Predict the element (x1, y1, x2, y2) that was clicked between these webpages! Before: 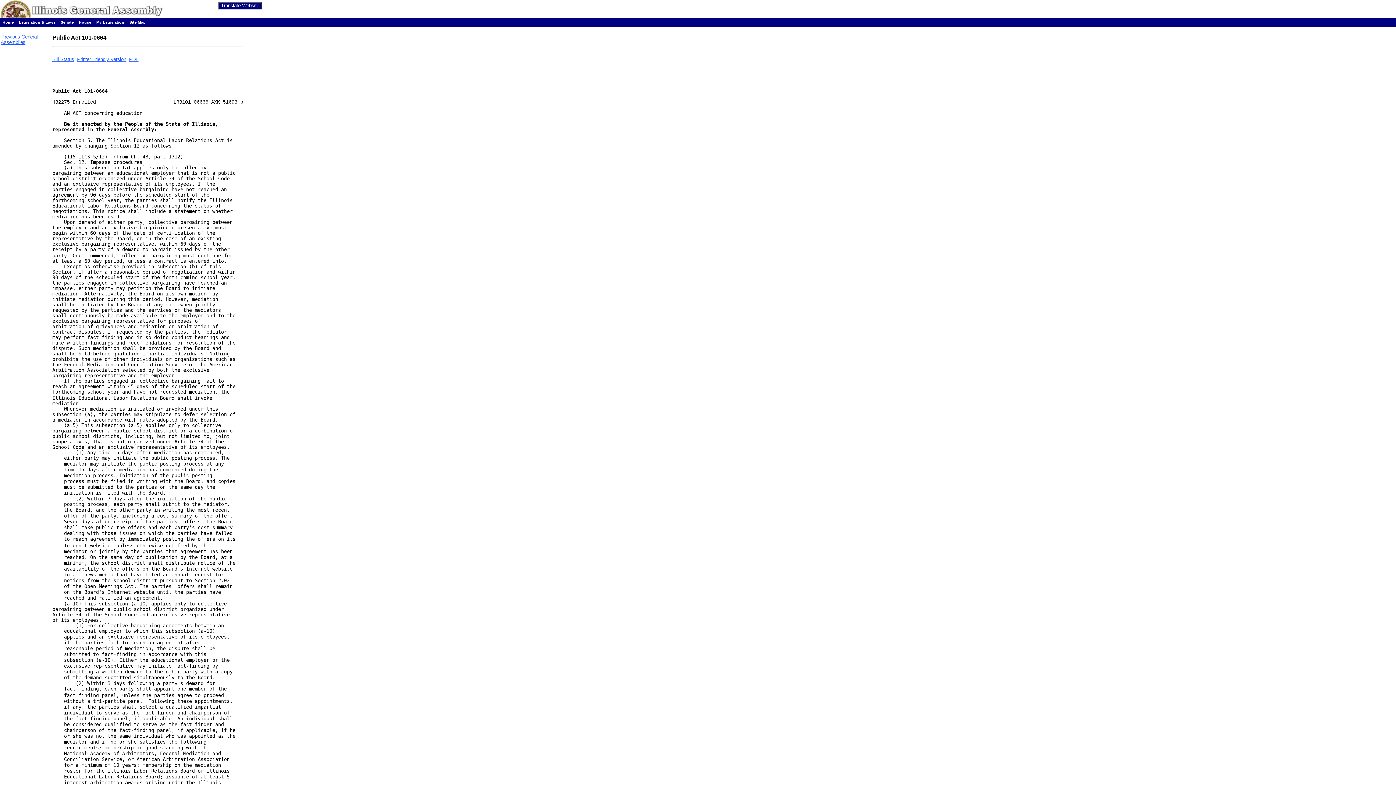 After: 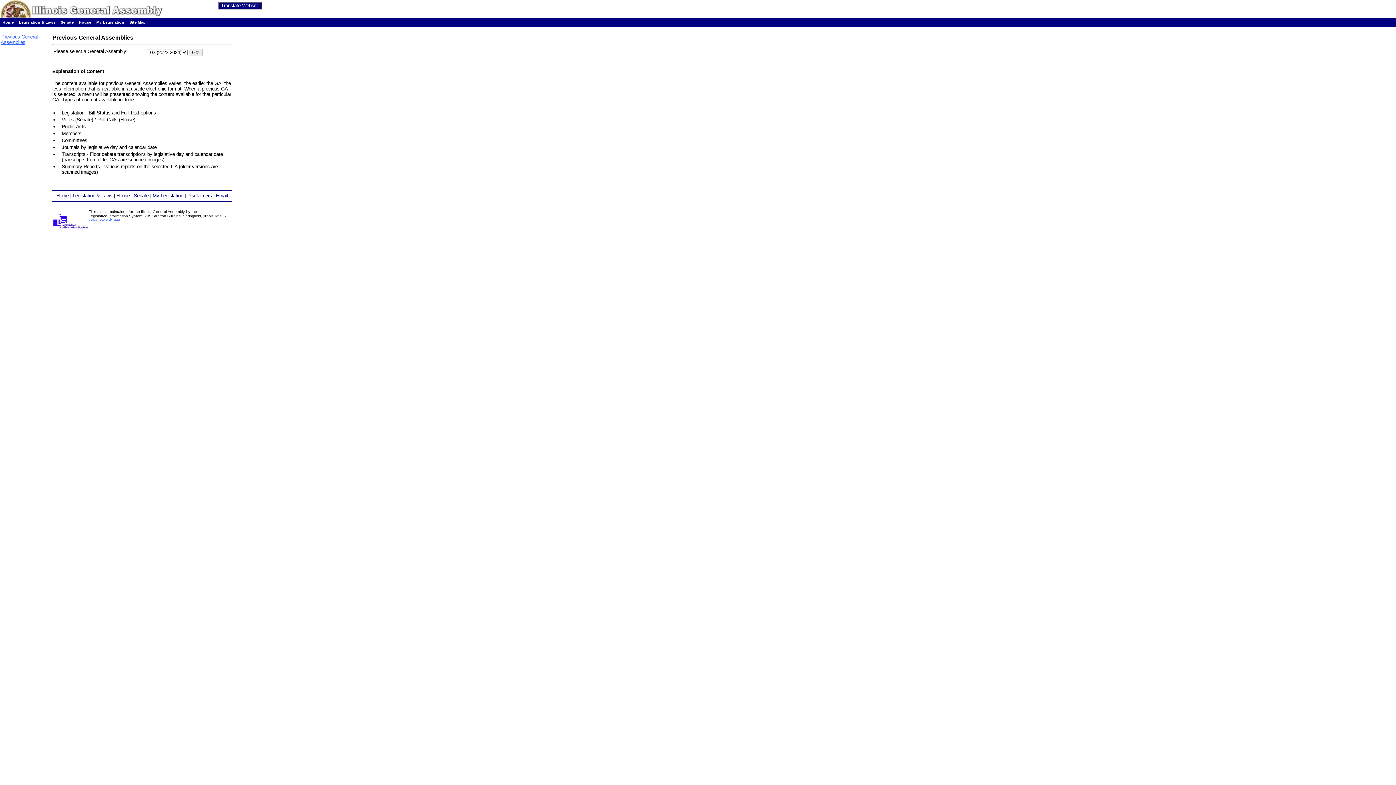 Action: label: Previous General Assemblies bbox: (0, 34, 37, 45)